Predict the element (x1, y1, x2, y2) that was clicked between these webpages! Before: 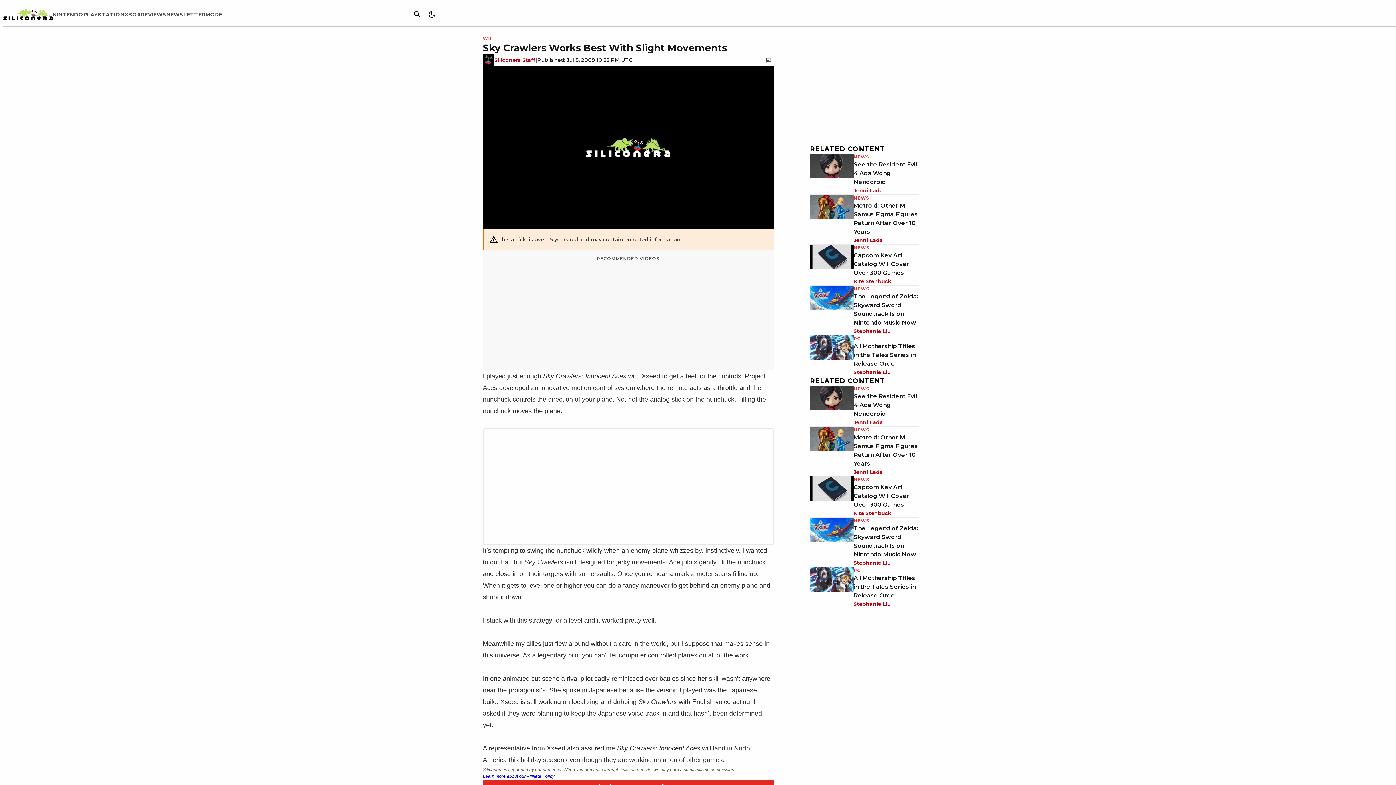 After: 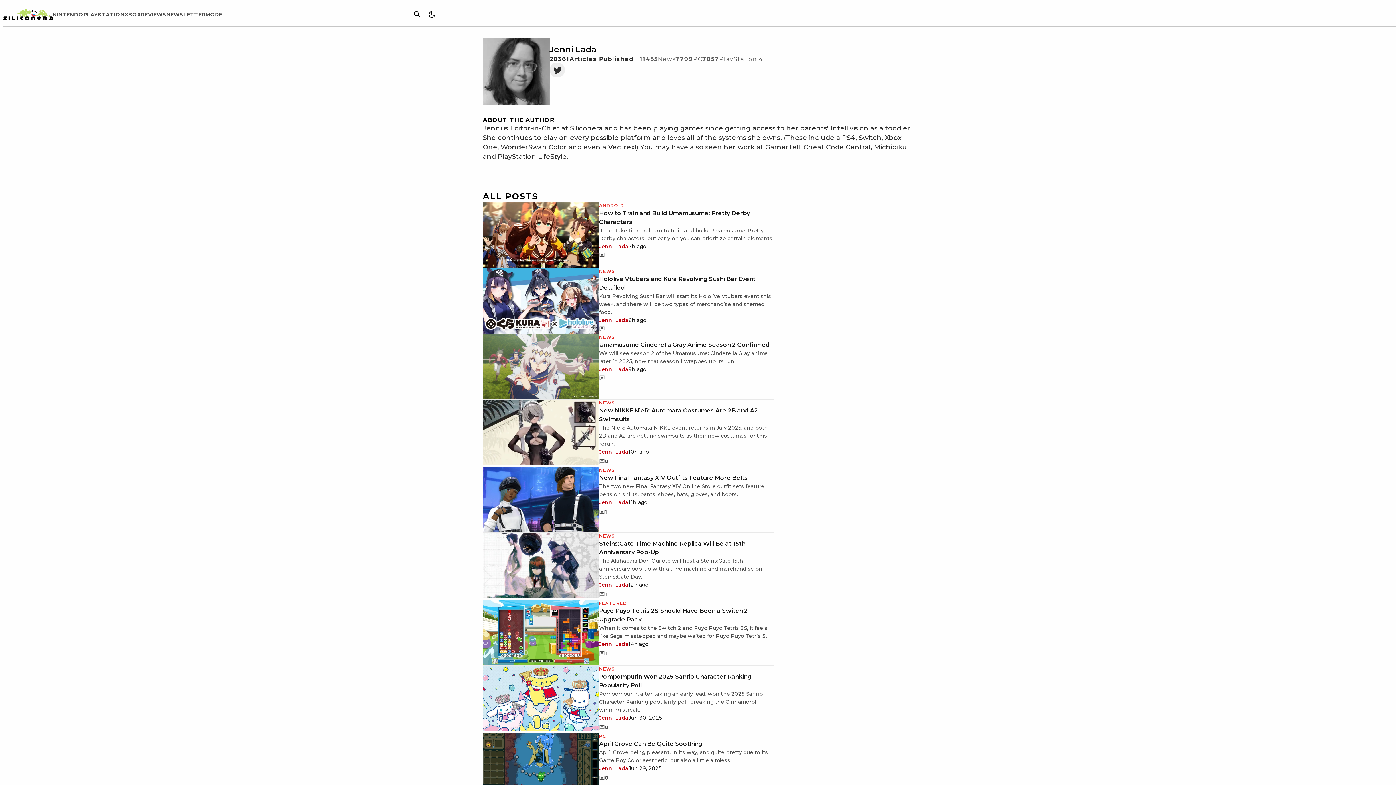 Action: label: Jenni Lada bbox: (853, 186, 883, 194)